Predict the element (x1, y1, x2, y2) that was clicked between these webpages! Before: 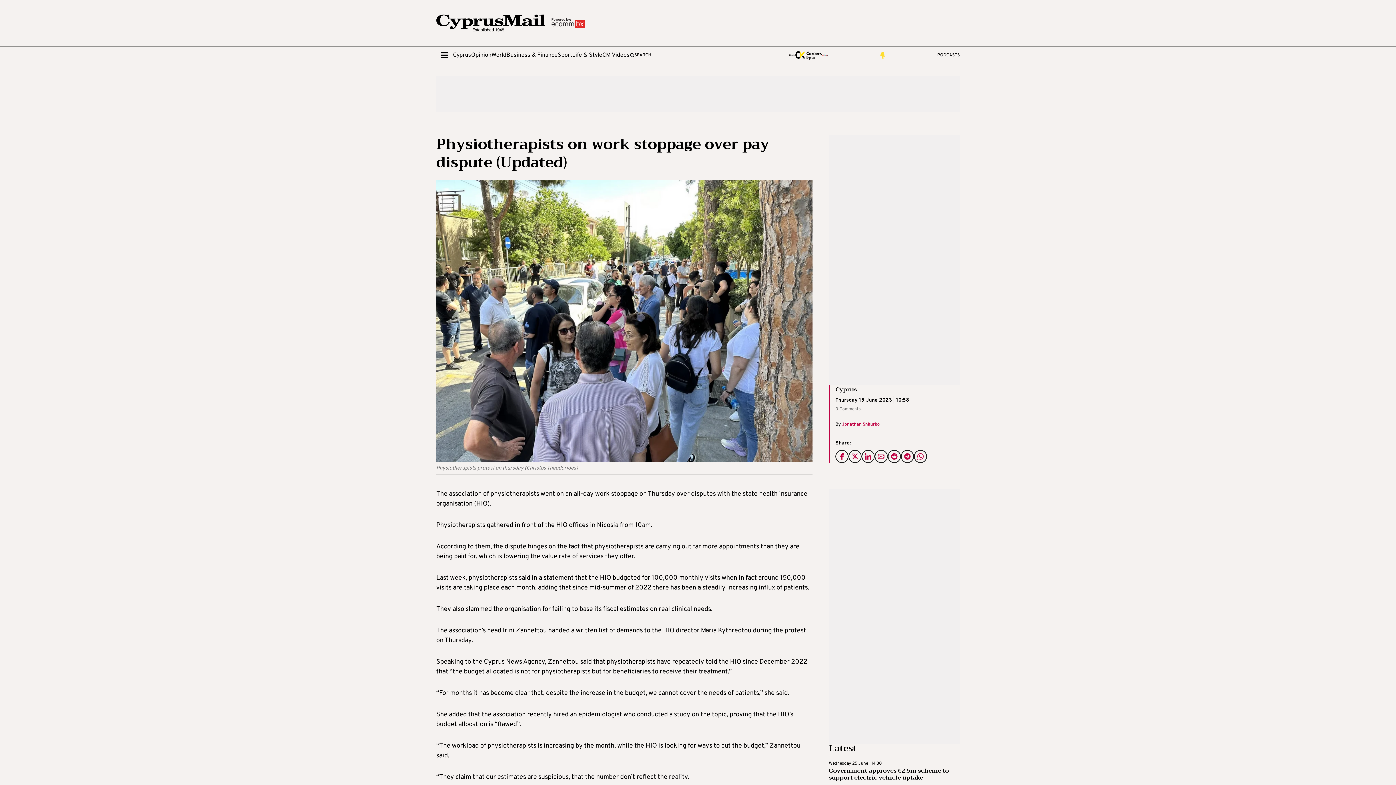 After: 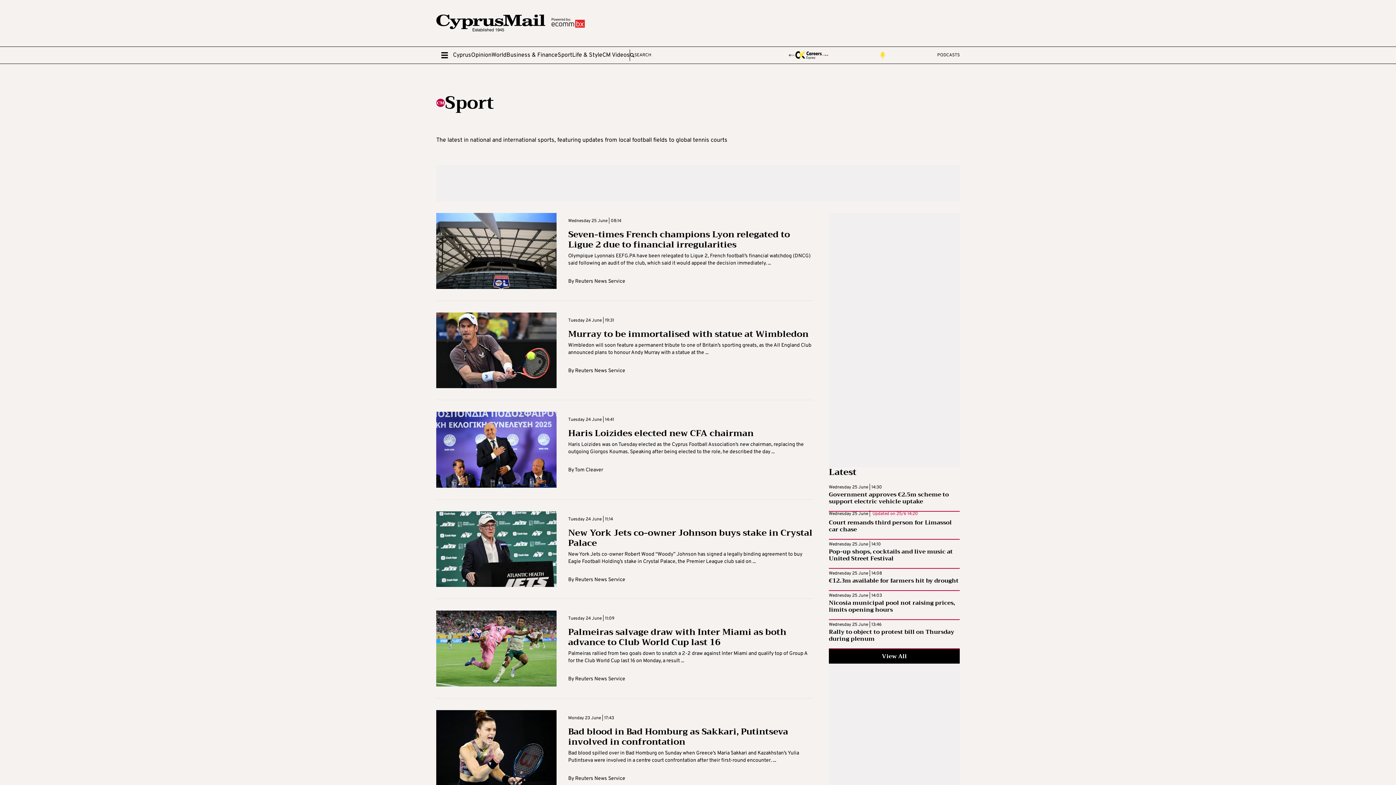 Action: label: Sport bbox: (557, 50, 572, 59)